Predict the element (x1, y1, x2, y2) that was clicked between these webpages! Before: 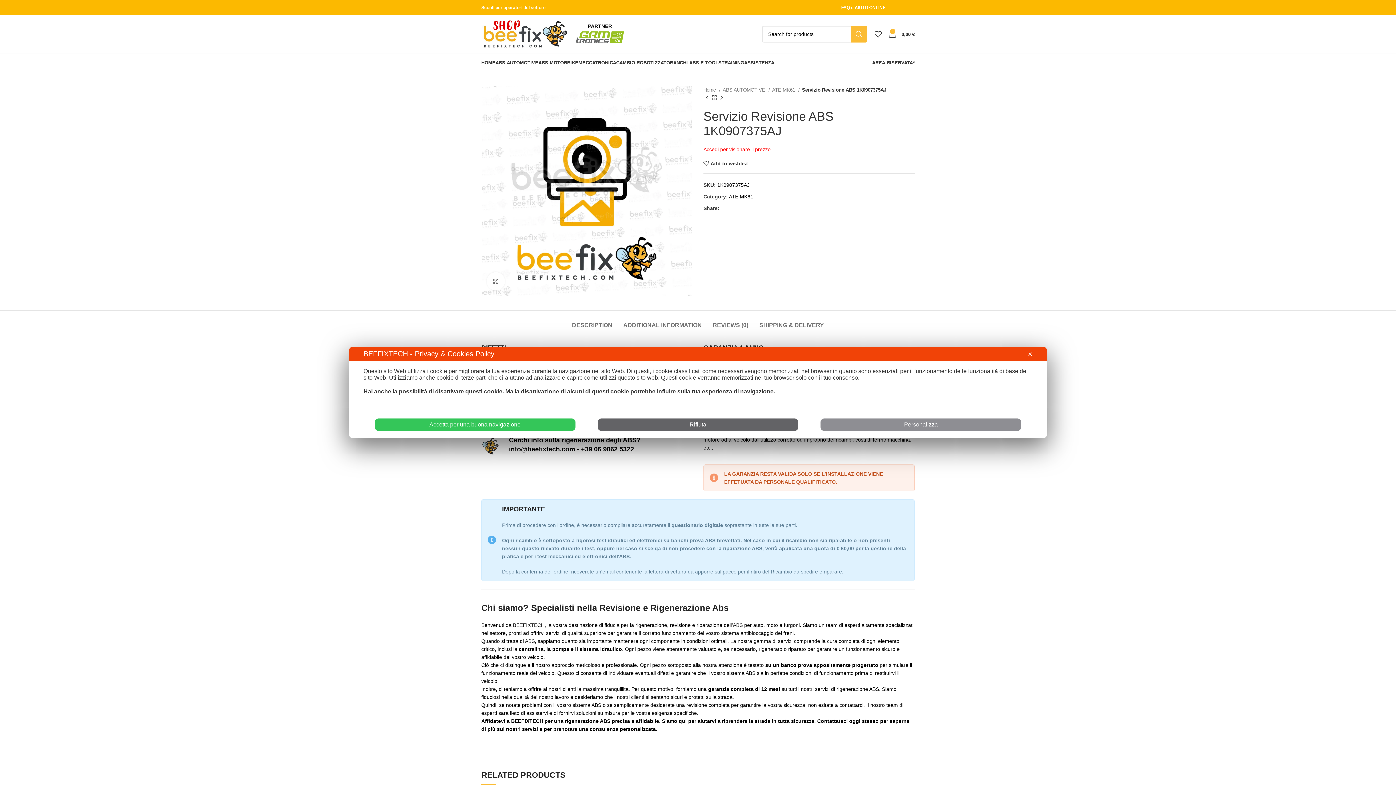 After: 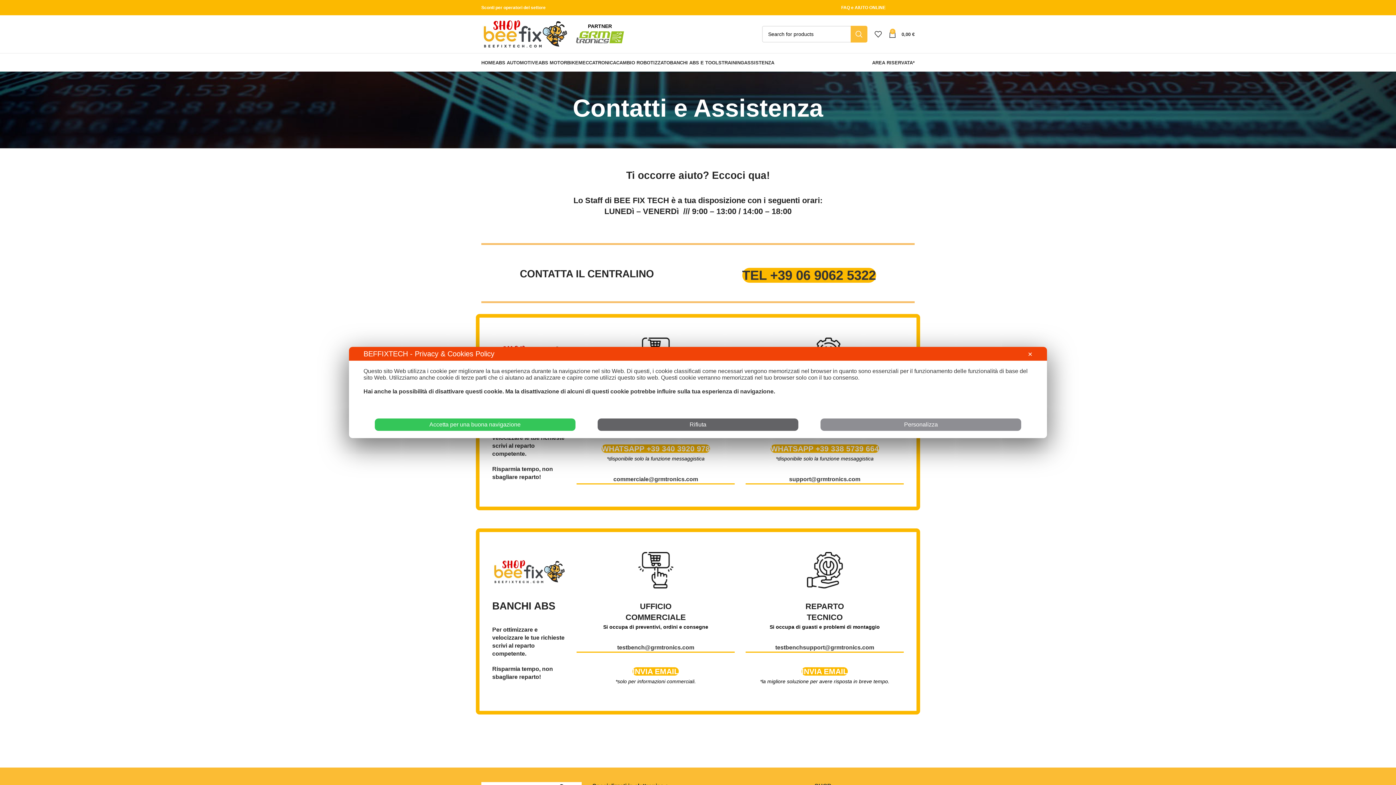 Action: bbox: (744, 55, 774, 69) label: ASSISTENZA